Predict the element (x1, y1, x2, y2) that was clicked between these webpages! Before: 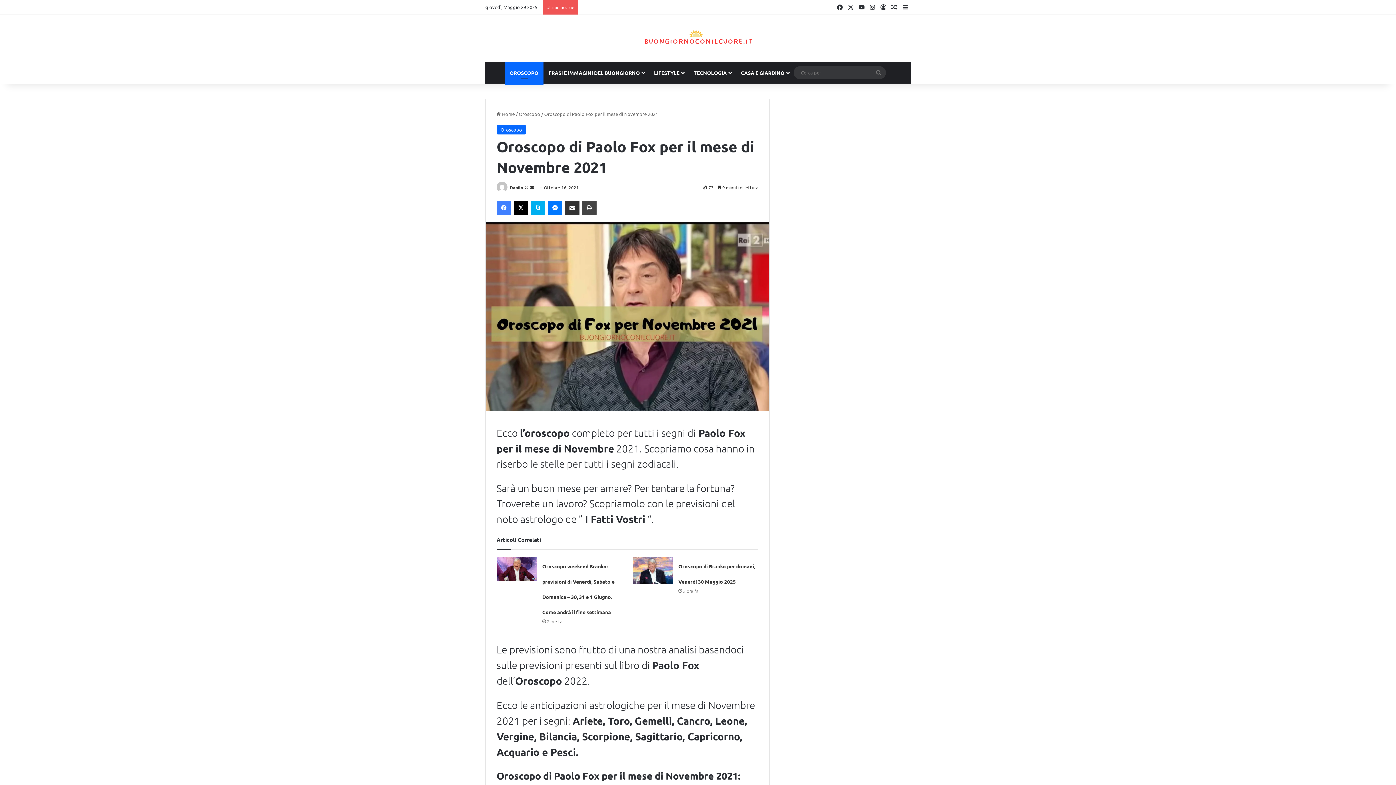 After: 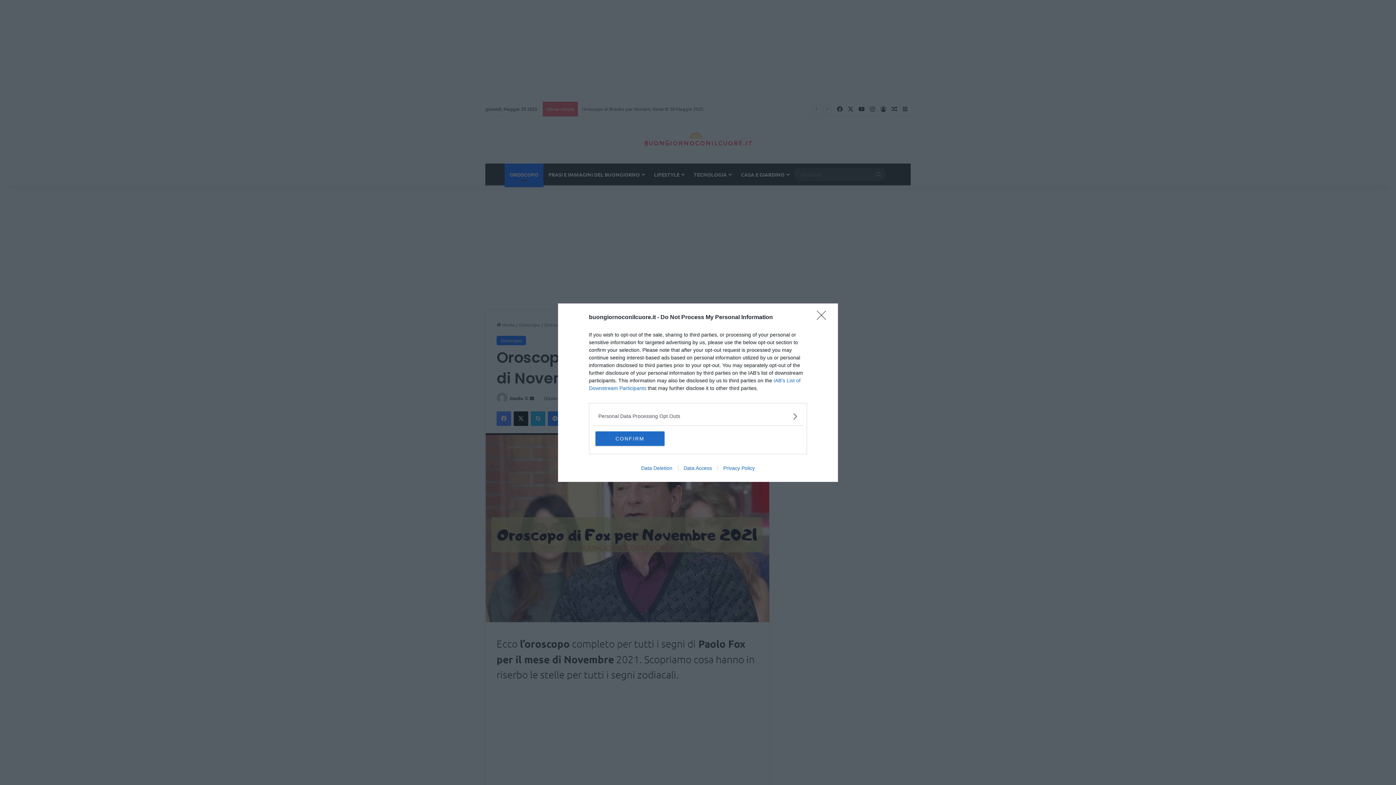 Action: bbox: (878, 0, 889, 14) label: Accedi